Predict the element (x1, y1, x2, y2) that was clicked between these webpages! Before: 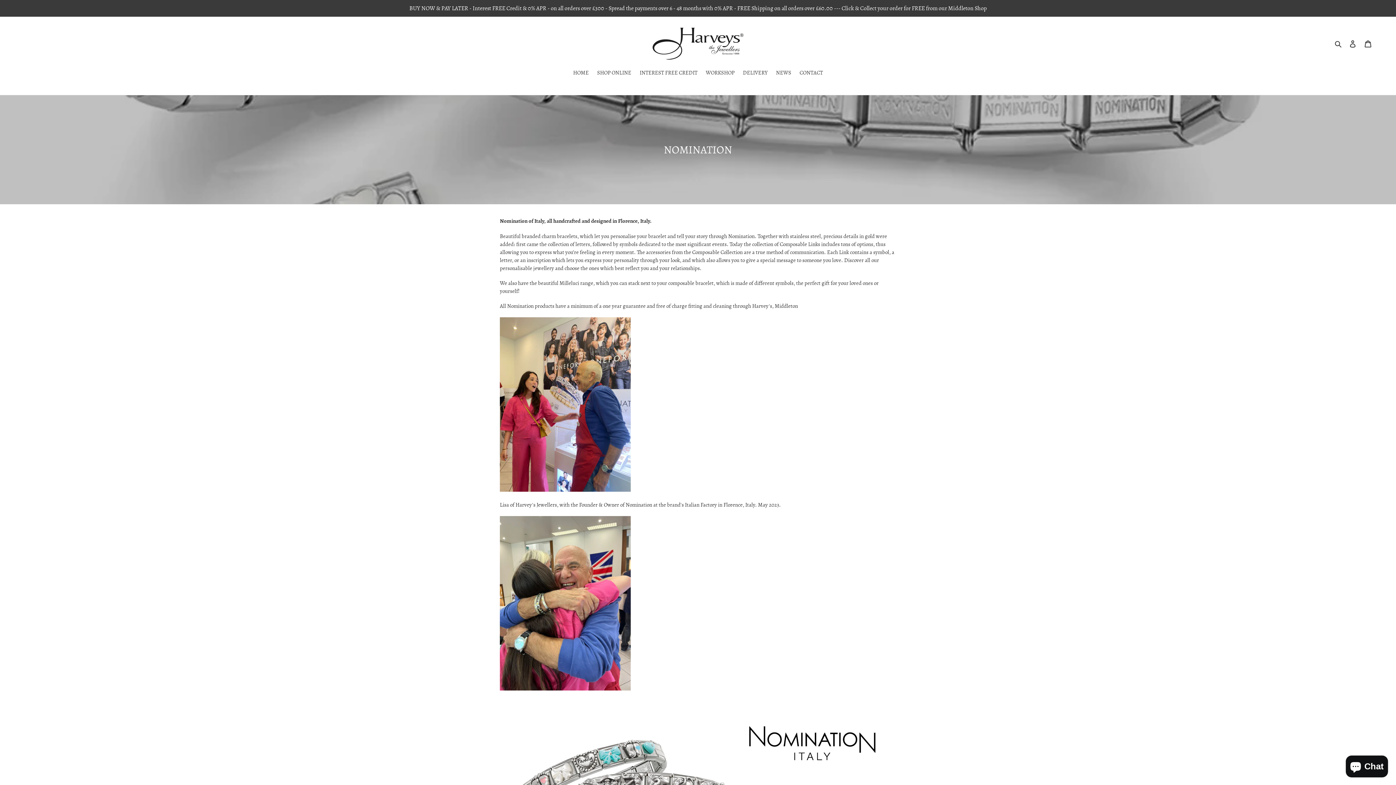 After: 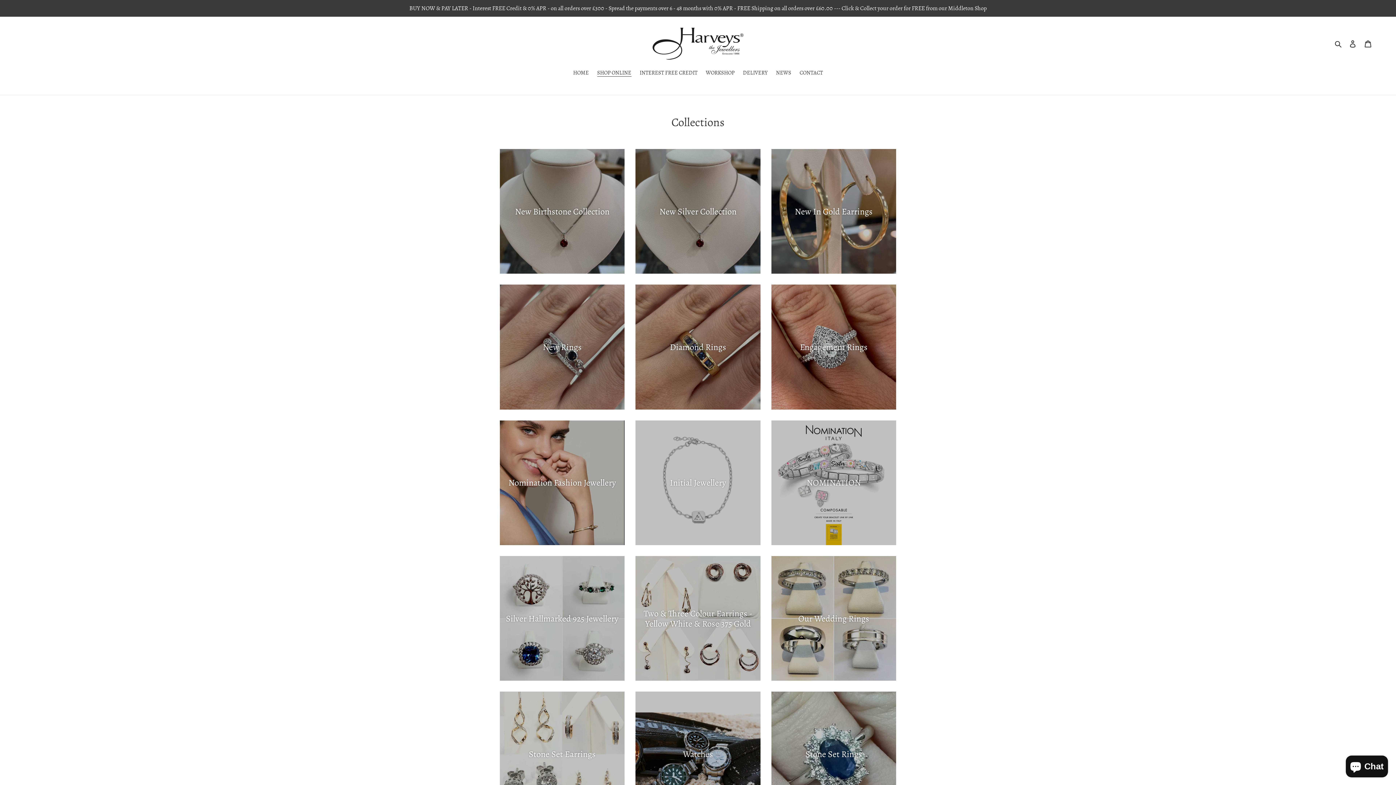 Action: label: SHOP ONLINE bbox: (593, 68, 635, 77)